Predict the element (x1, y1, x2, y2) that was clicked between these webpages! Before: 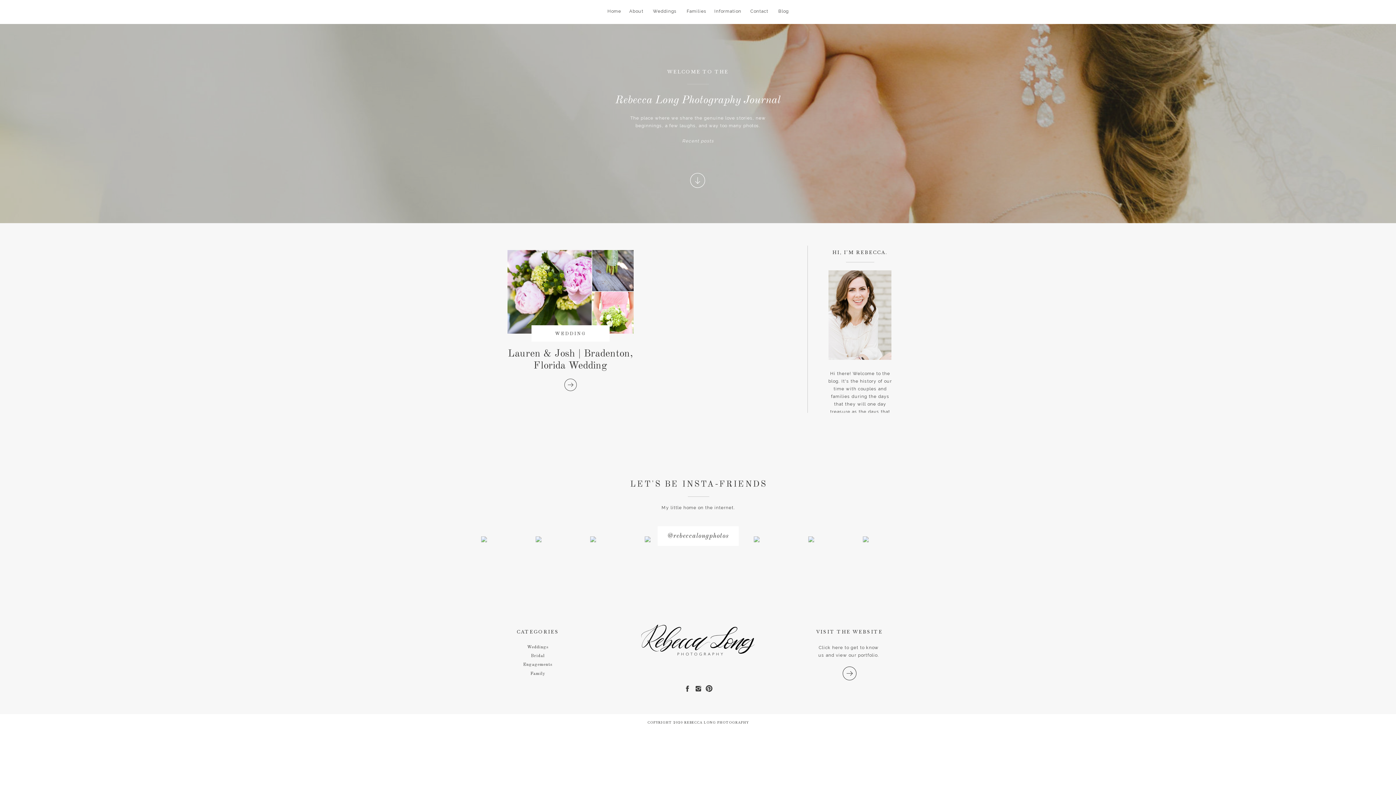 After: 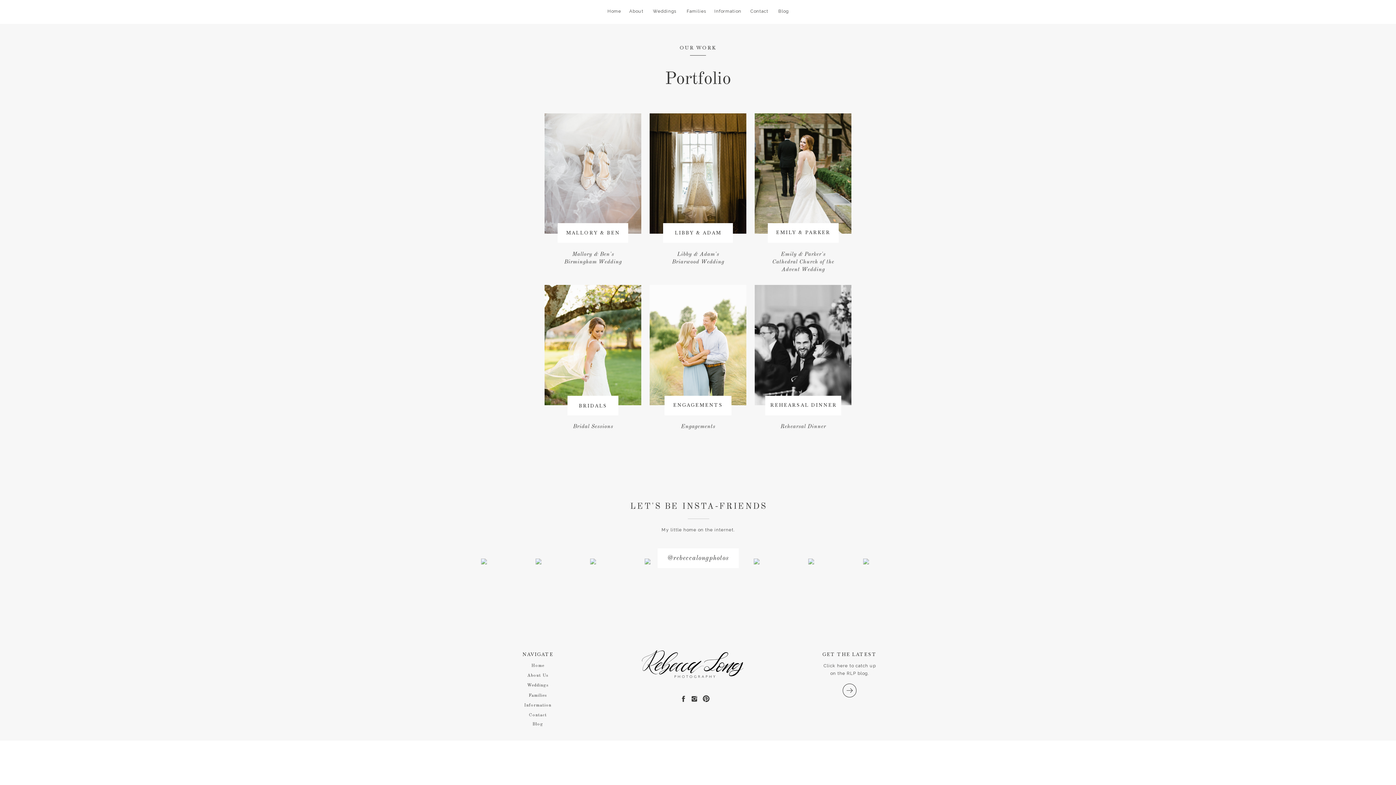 Action: label: Weddings bbox: (653, 7, 678, 16)